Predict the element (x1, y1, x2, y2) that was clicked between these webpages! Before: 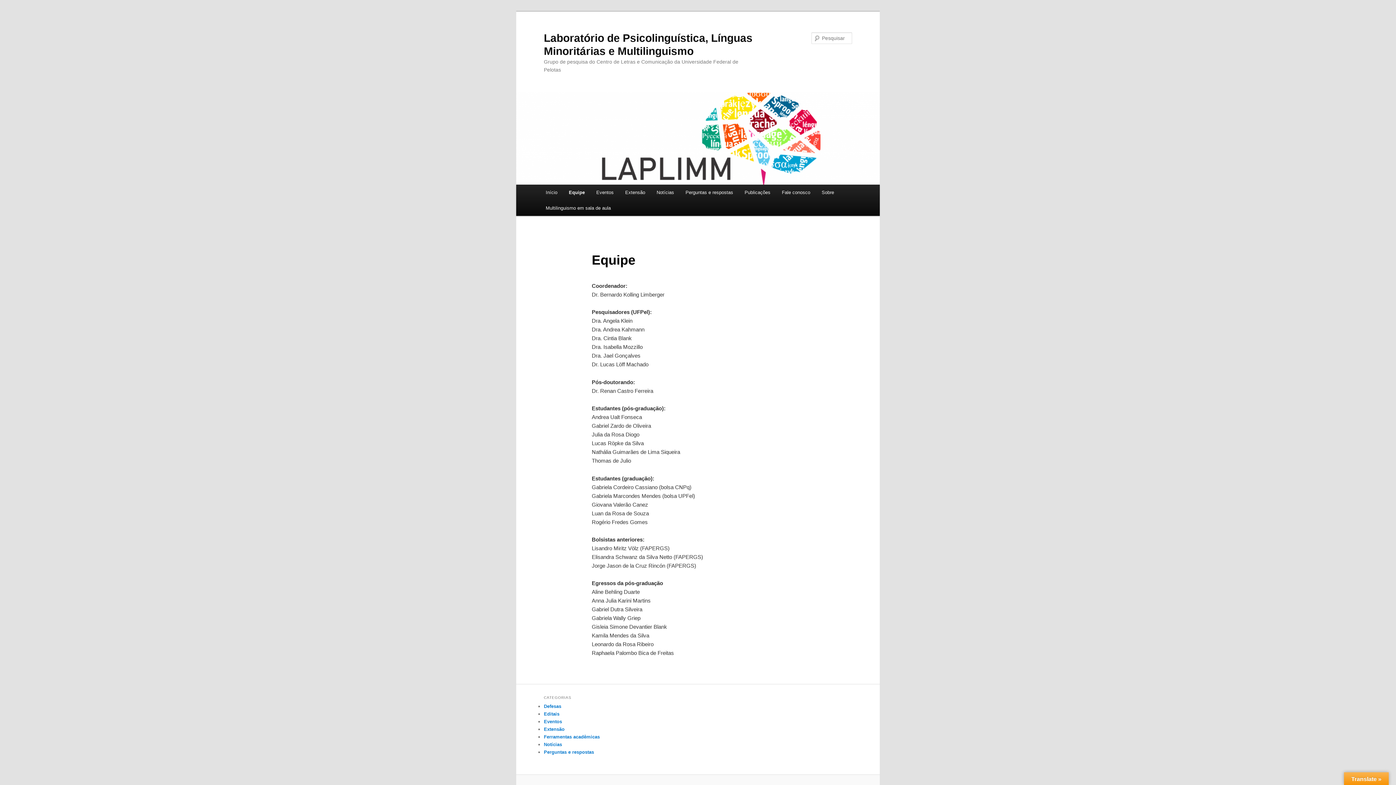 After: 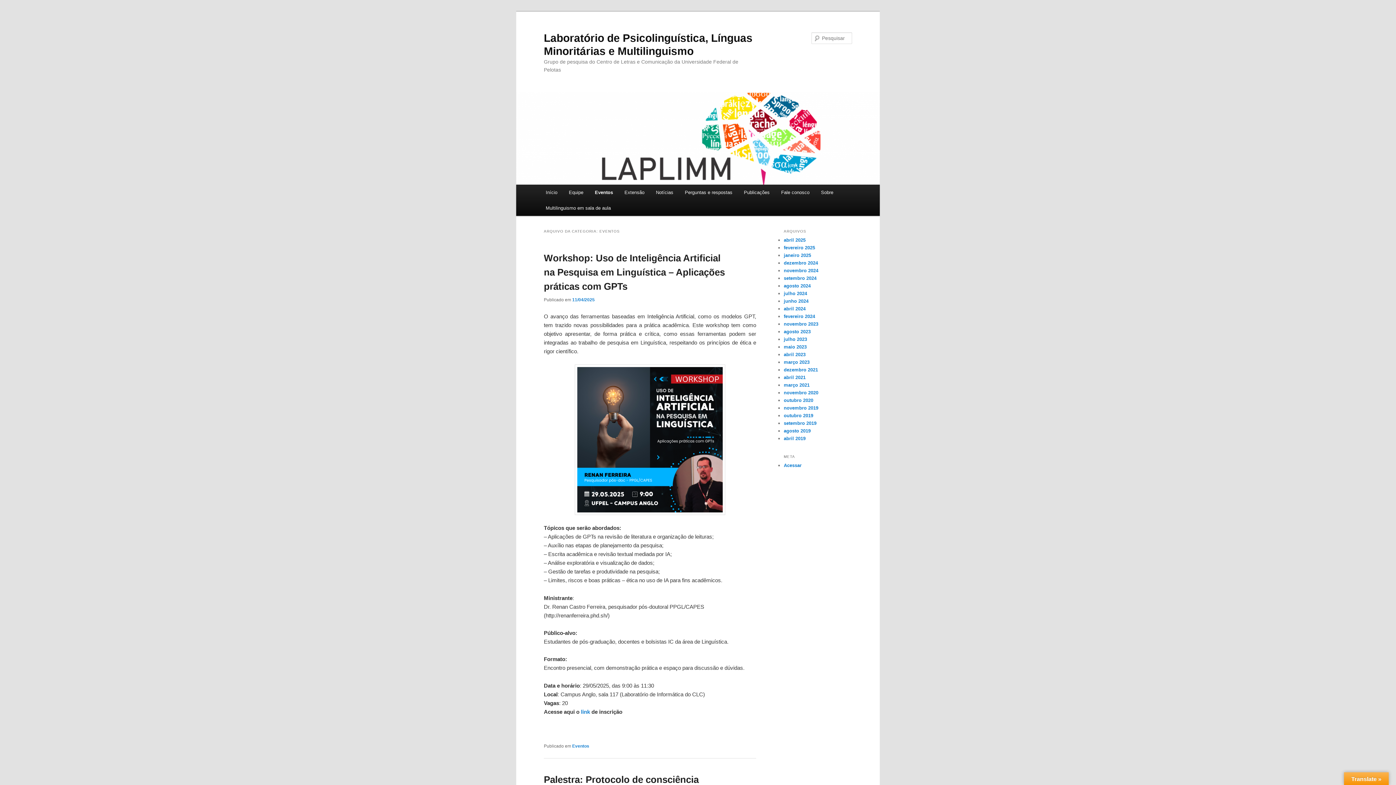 Action: label: Eventos bbox: (590, 184, 619, 200)